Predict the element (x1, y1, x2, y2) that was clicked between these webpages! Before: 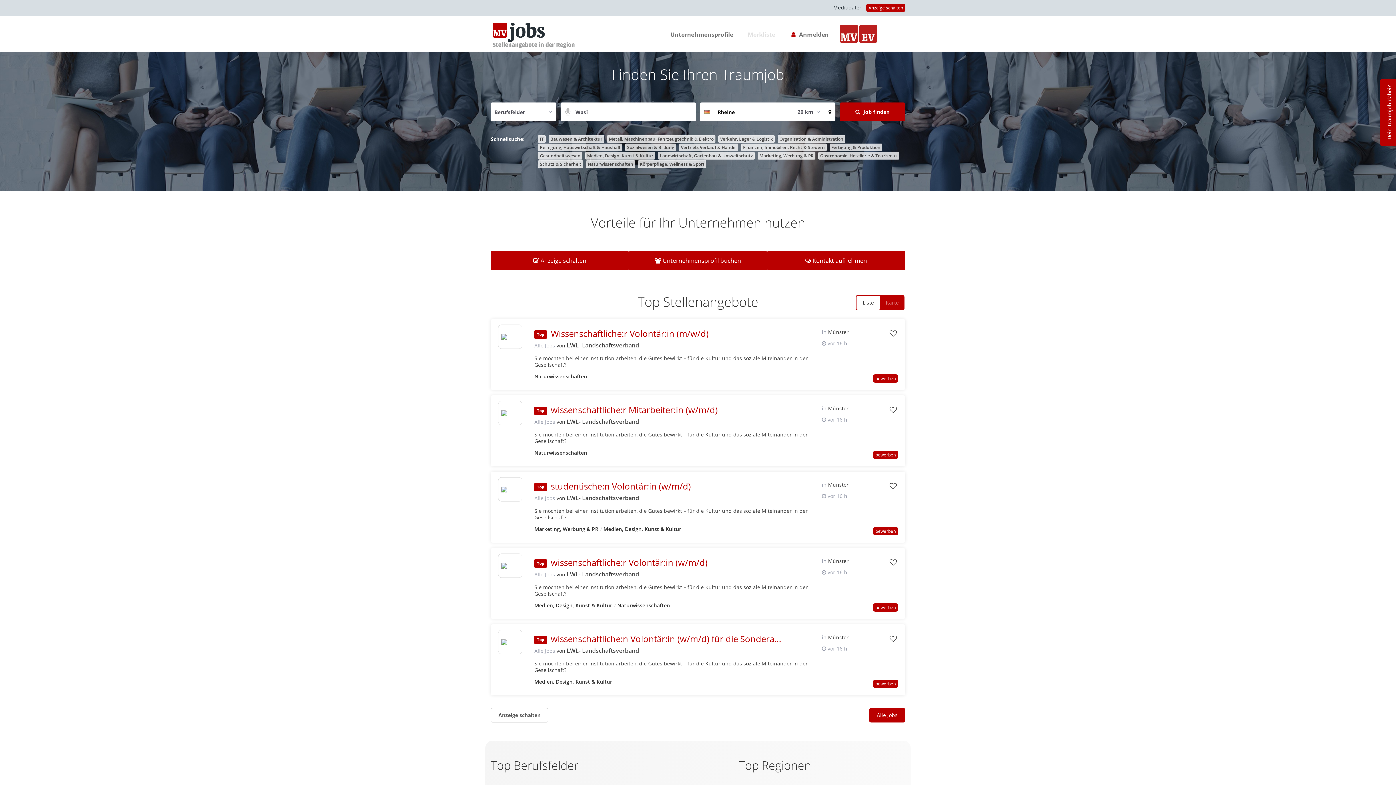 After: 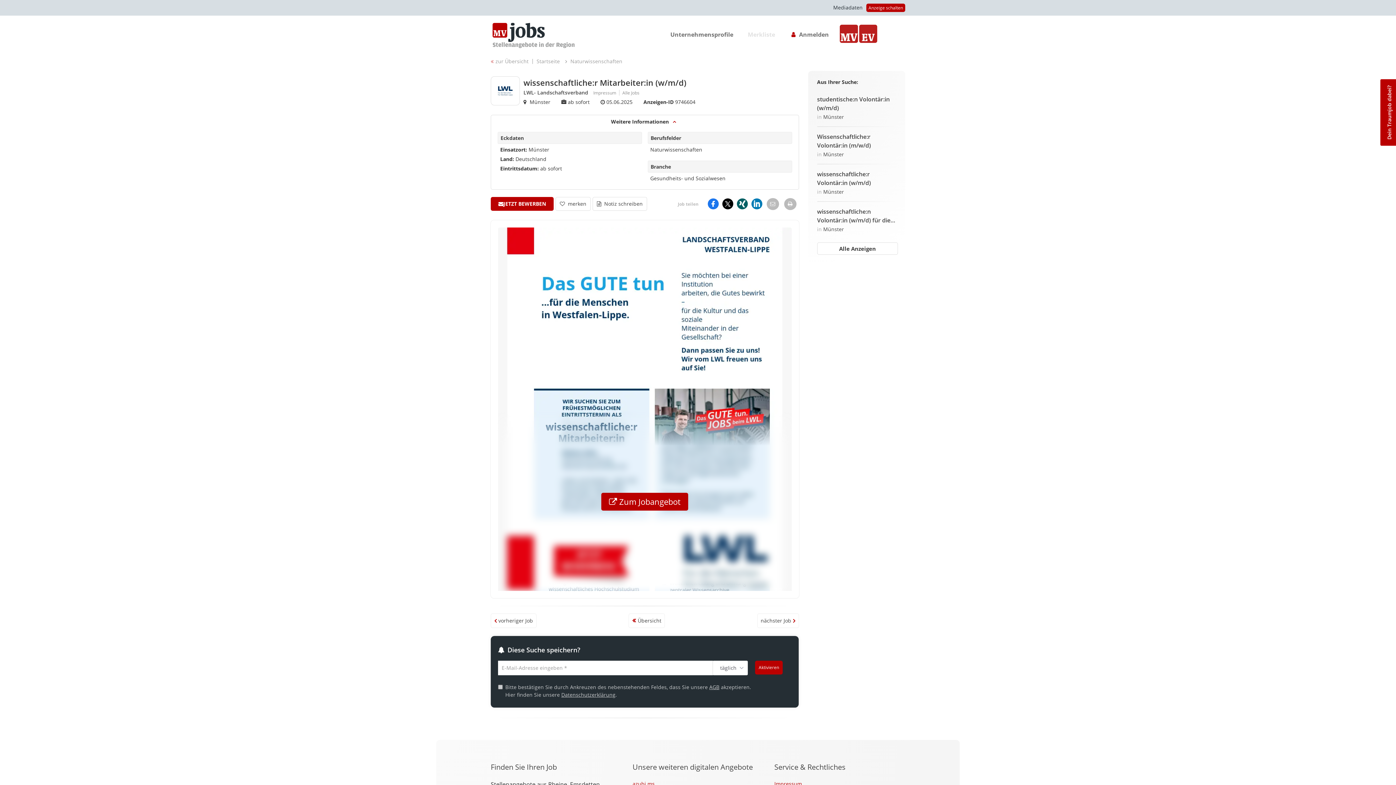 Action: label: wissenschaftliche:r Mitarbeiter:in (w/m/d) bbox: (550, 404, 717, 416)